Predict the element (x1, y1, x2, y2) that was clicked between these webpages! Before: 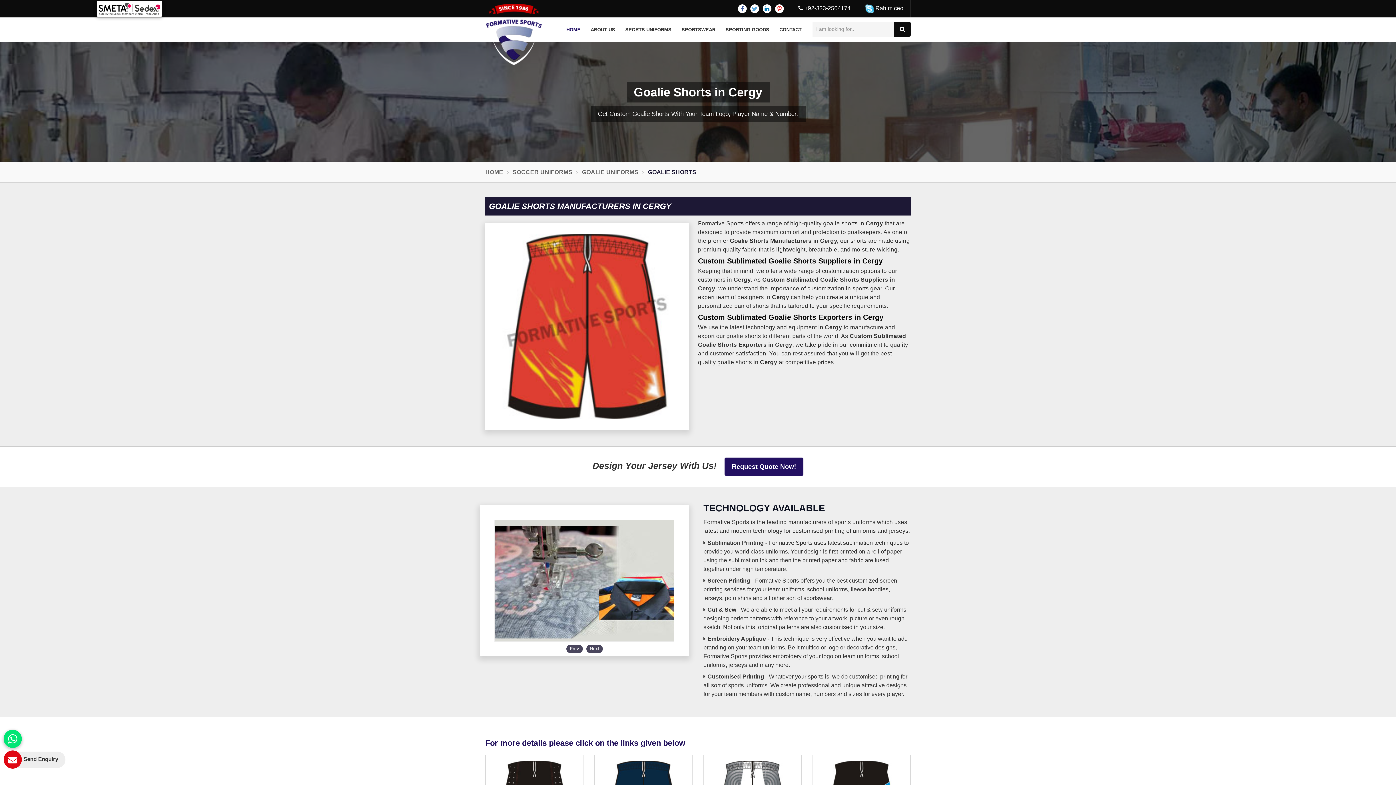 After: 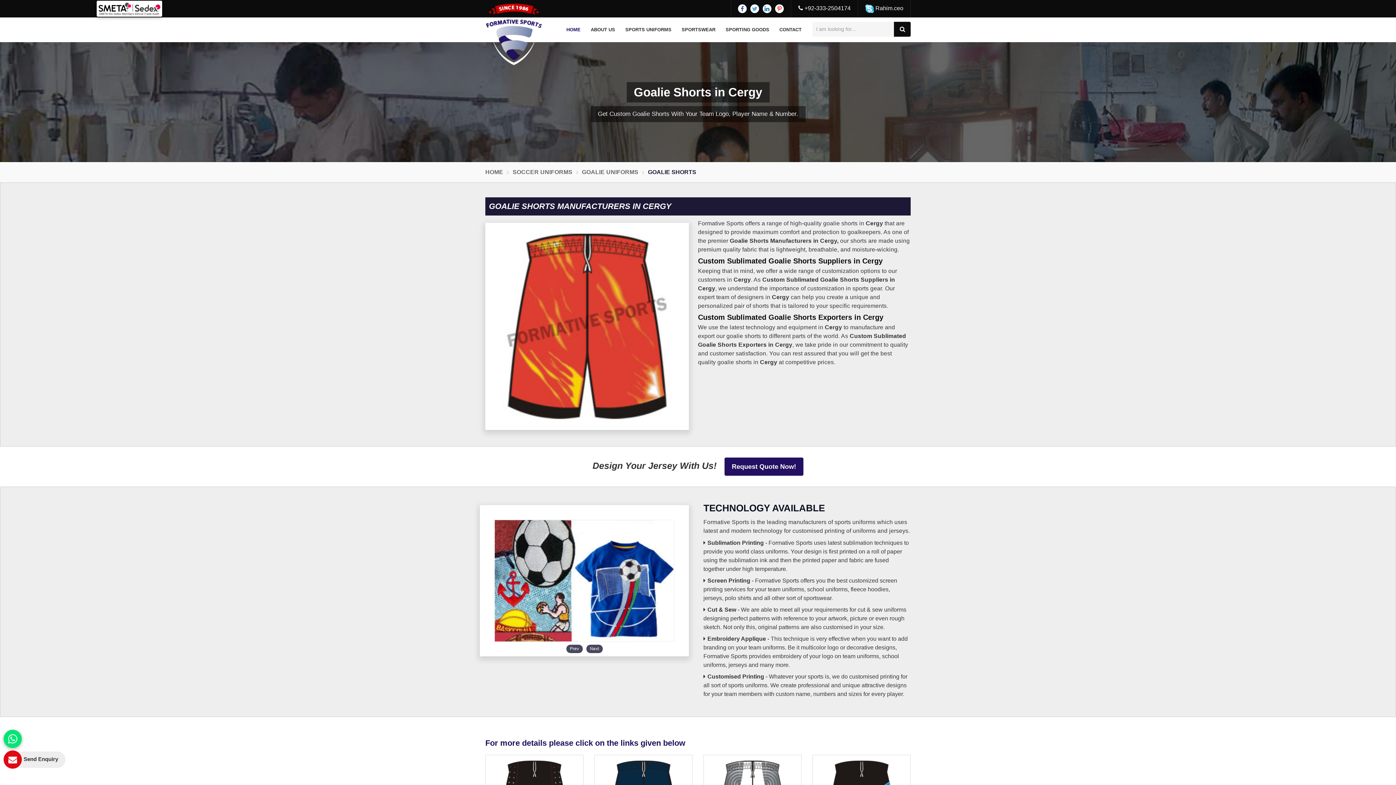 Action: bbox: (865, 4, 903, 13) label:  Rahim.ceo